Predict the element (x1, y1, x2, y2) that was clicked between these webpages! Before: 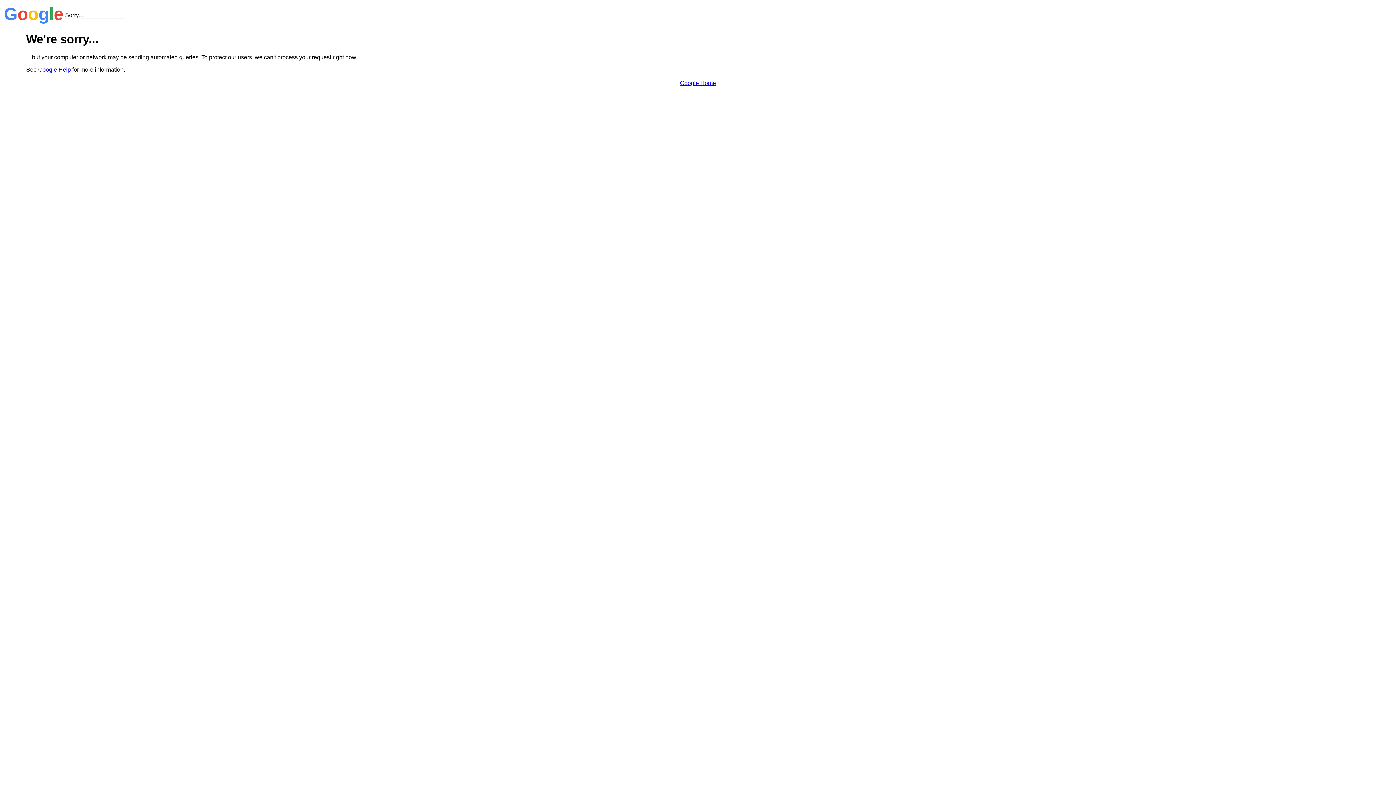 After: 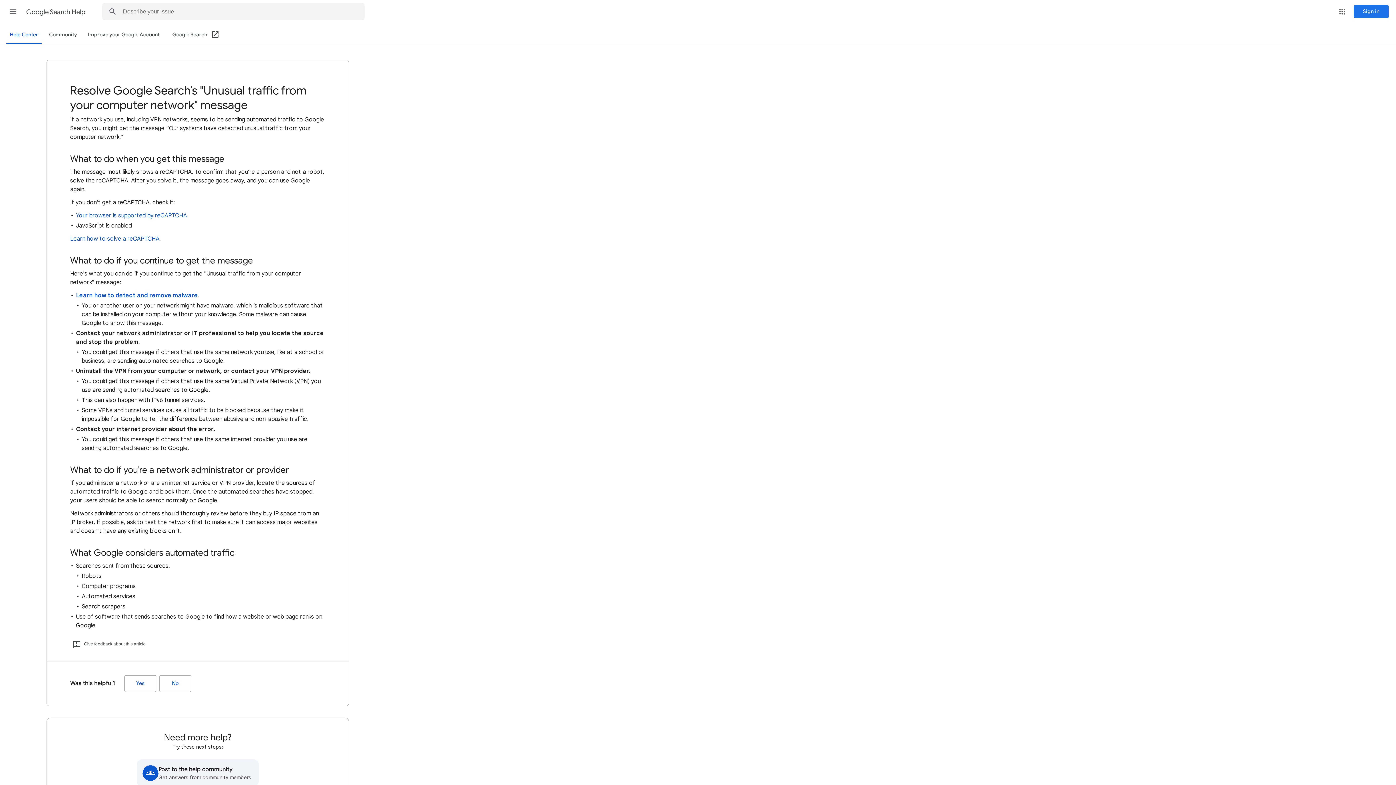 Action: bbox: (38, 66, 70, 72) label: Google Help